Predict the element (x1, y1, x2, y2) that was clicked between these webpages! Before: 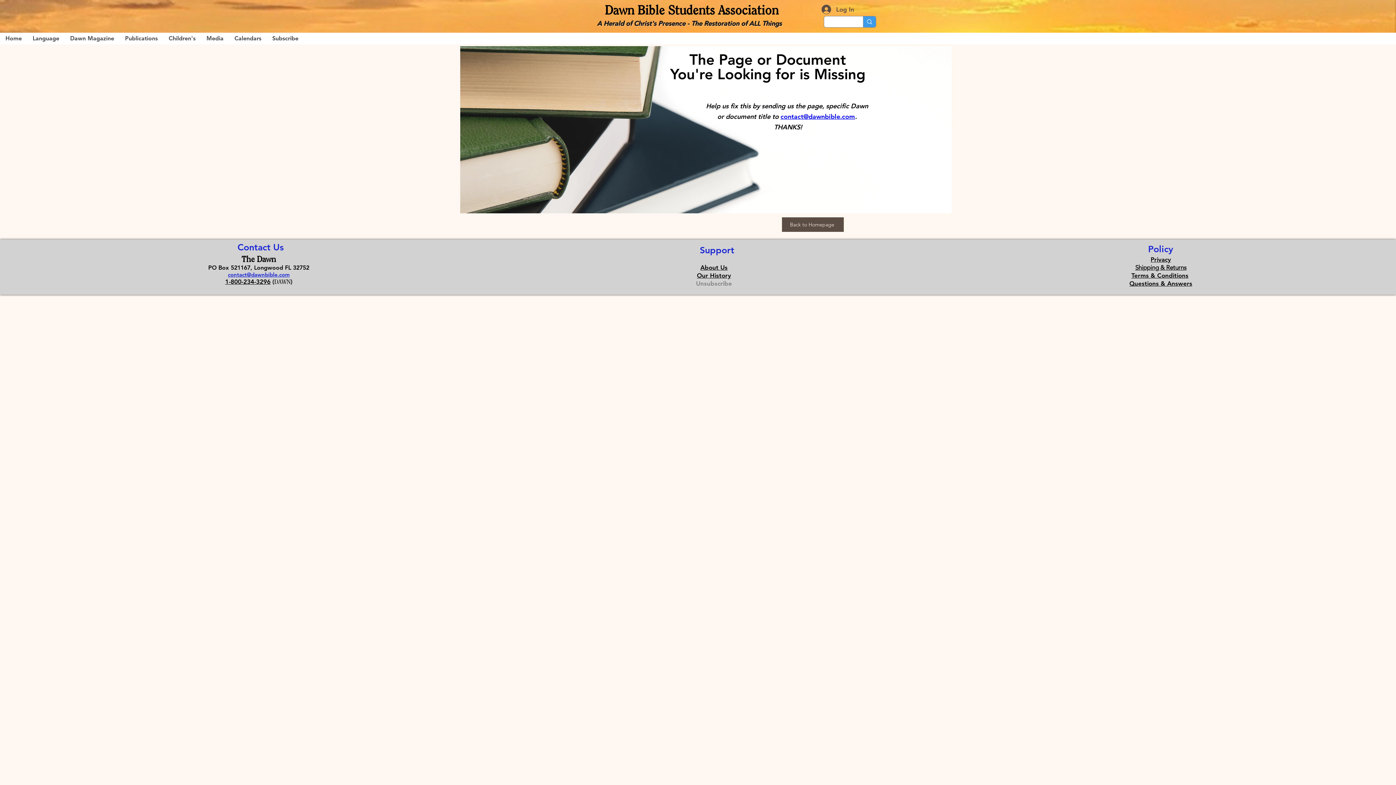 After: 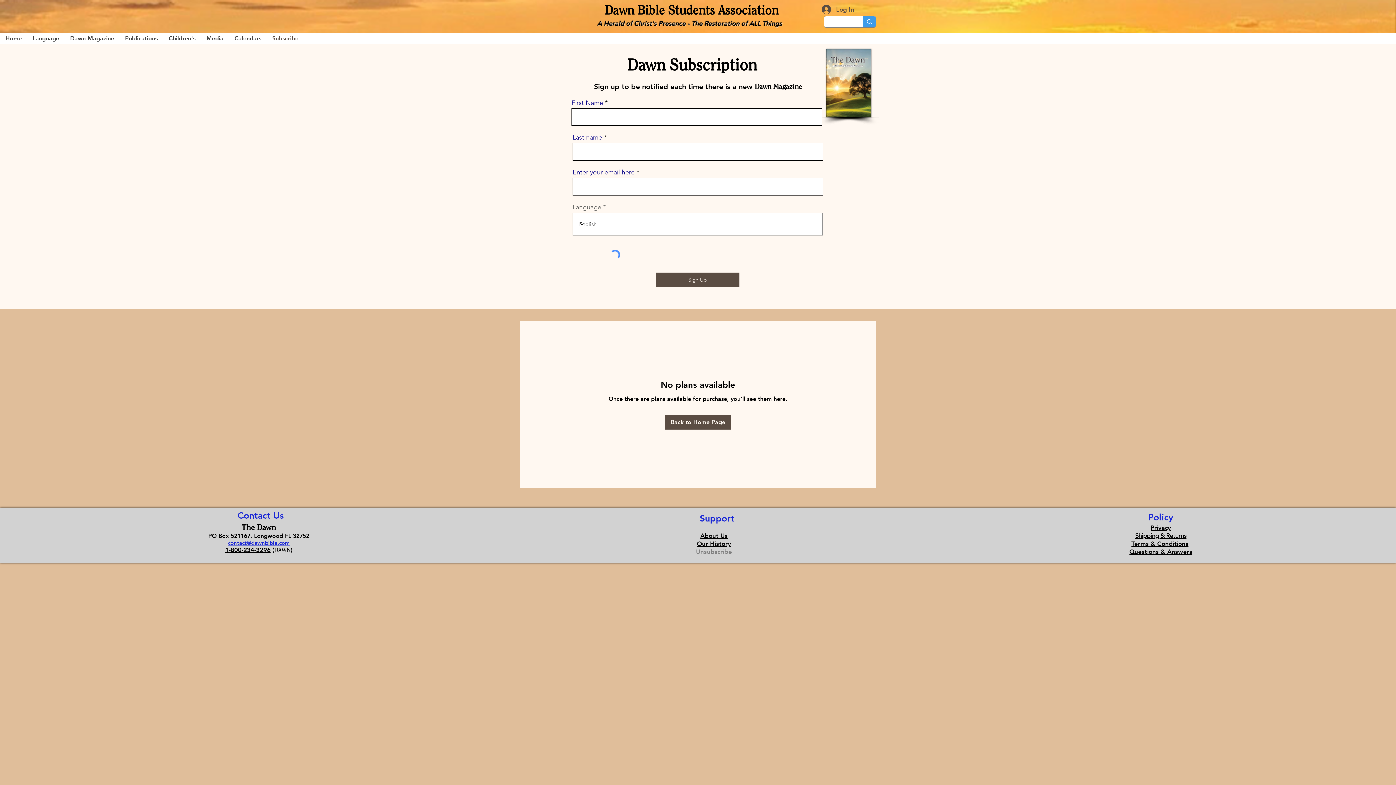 Action: label: Subscribe bbox: (266, 32, 304, 44)